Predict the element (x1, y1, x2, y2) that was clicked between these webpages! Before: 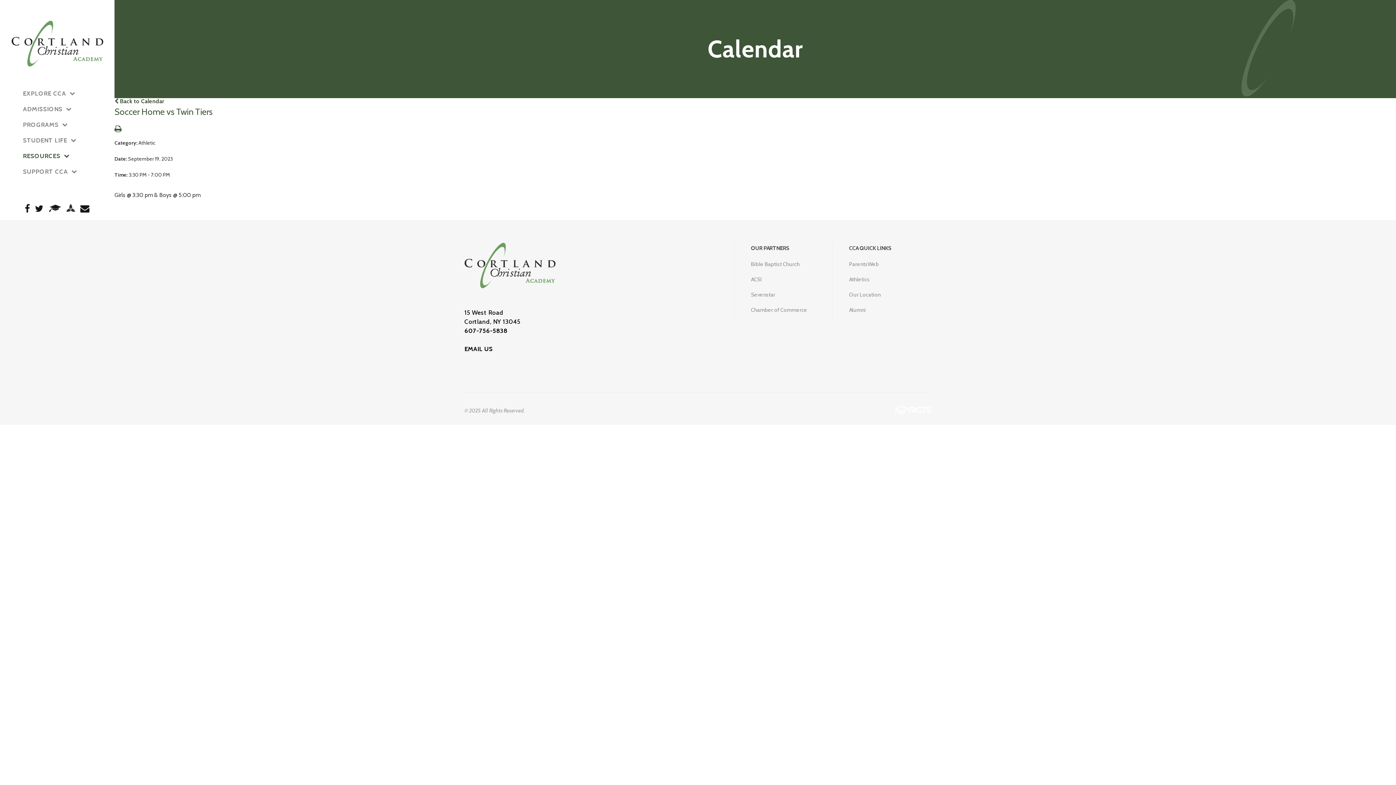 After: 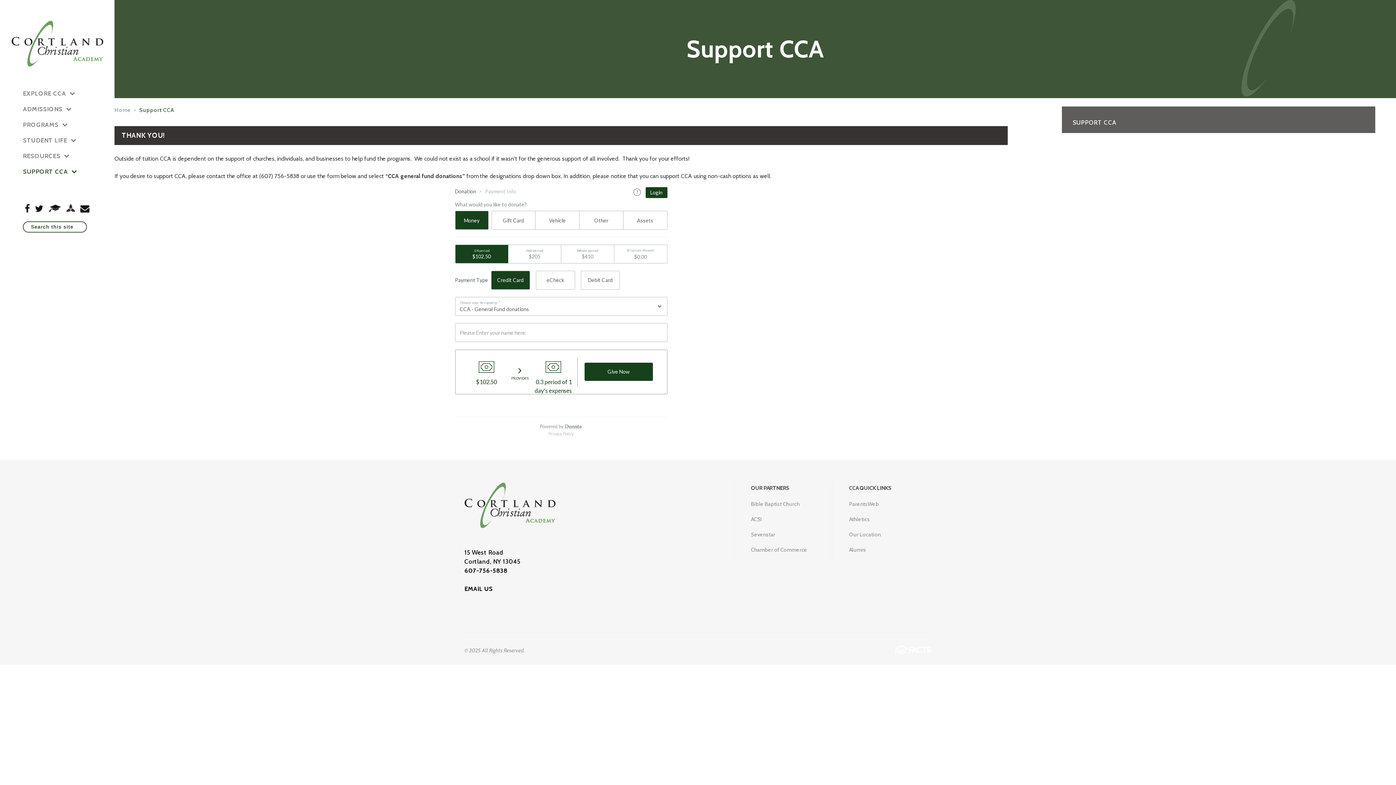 Action: bbox: (22, 165, 67, 178) label: SUPPORT CCA